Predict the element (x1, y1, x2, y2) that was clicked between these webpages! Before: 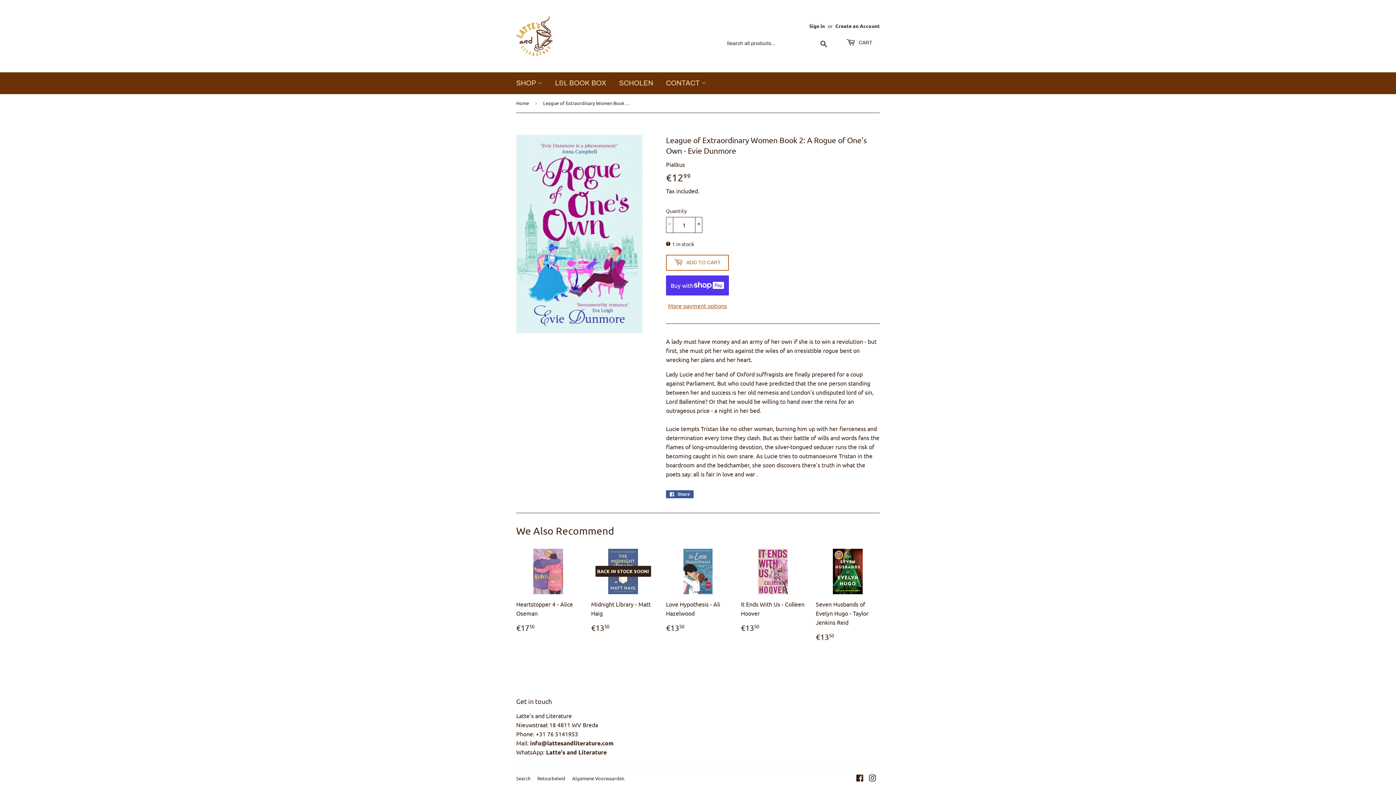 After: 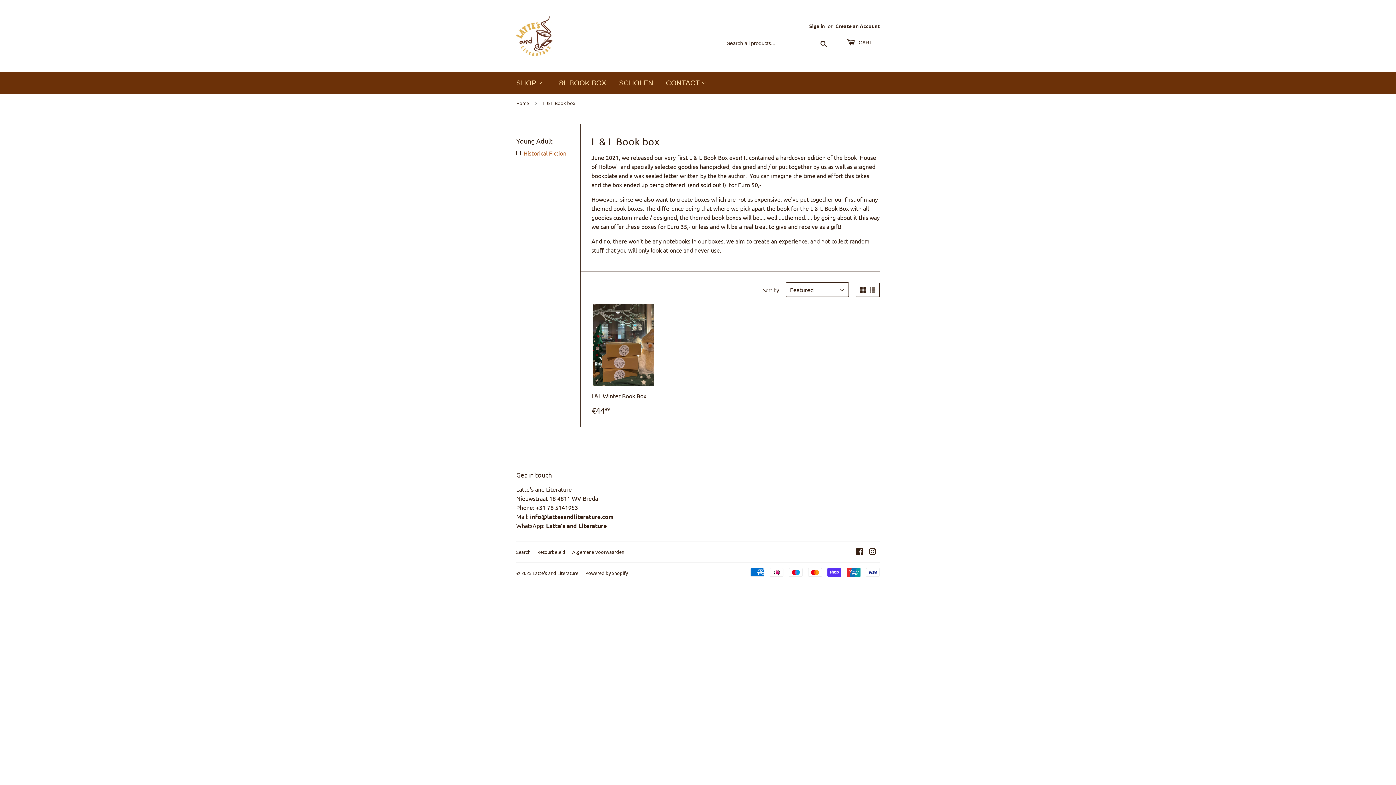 Action: label: L&L BOOK BOX bbox: (549, 72, 612, 94)